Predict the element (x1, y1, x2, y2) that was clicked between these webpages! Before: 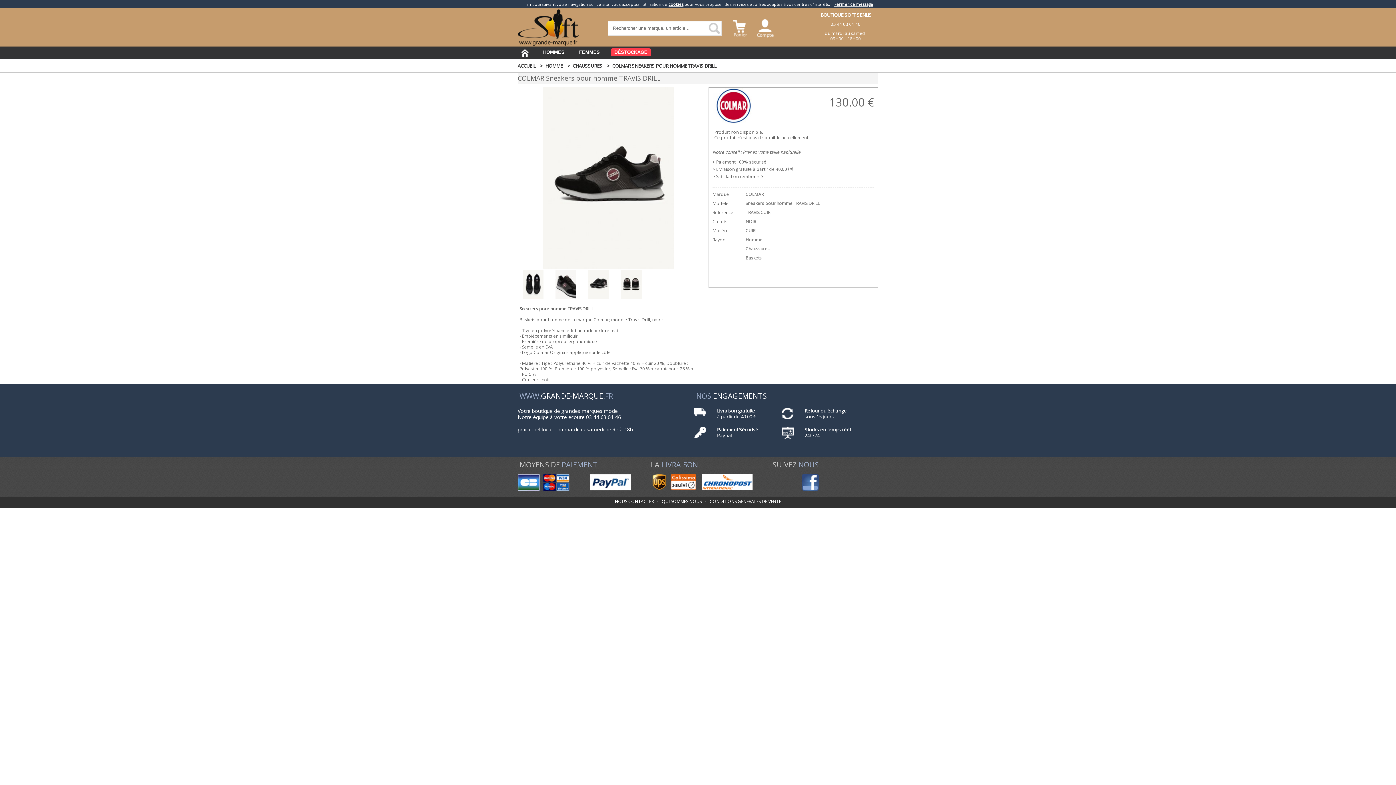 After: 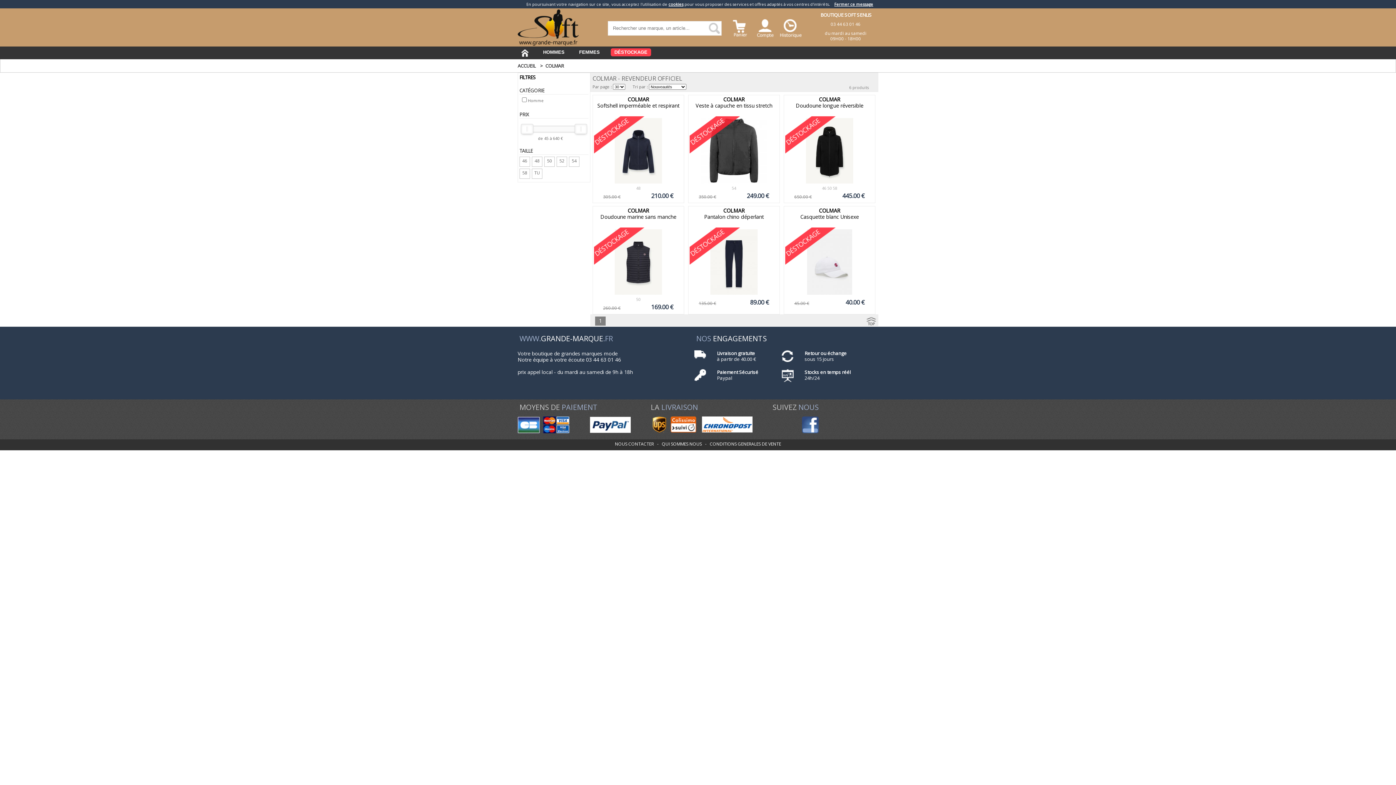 Action: label: COLMAR bbox: (745, 191, 764, 197)